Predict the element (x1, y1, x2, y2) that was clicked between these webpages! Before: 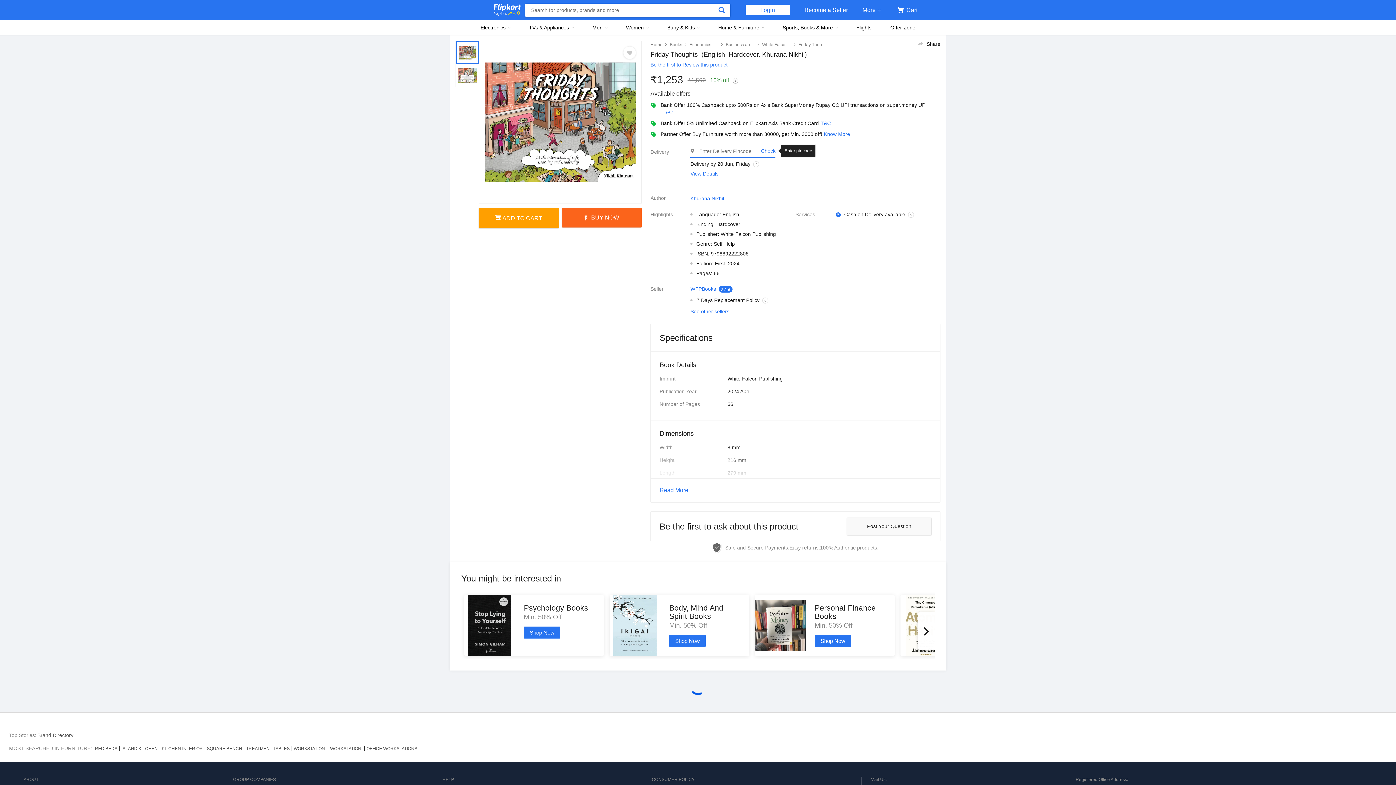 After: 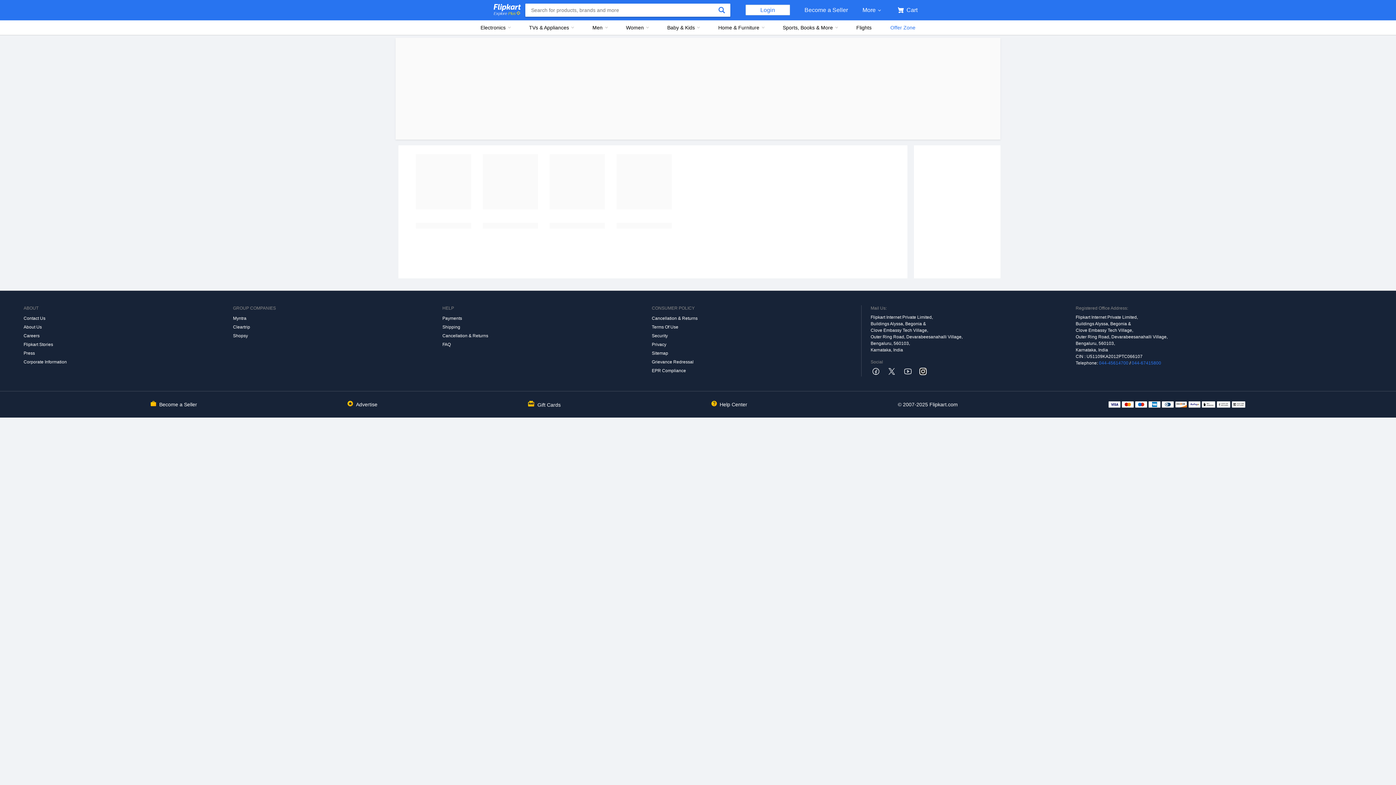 Action: bbox: (881, 20, 925, 34) label: Offer Zone